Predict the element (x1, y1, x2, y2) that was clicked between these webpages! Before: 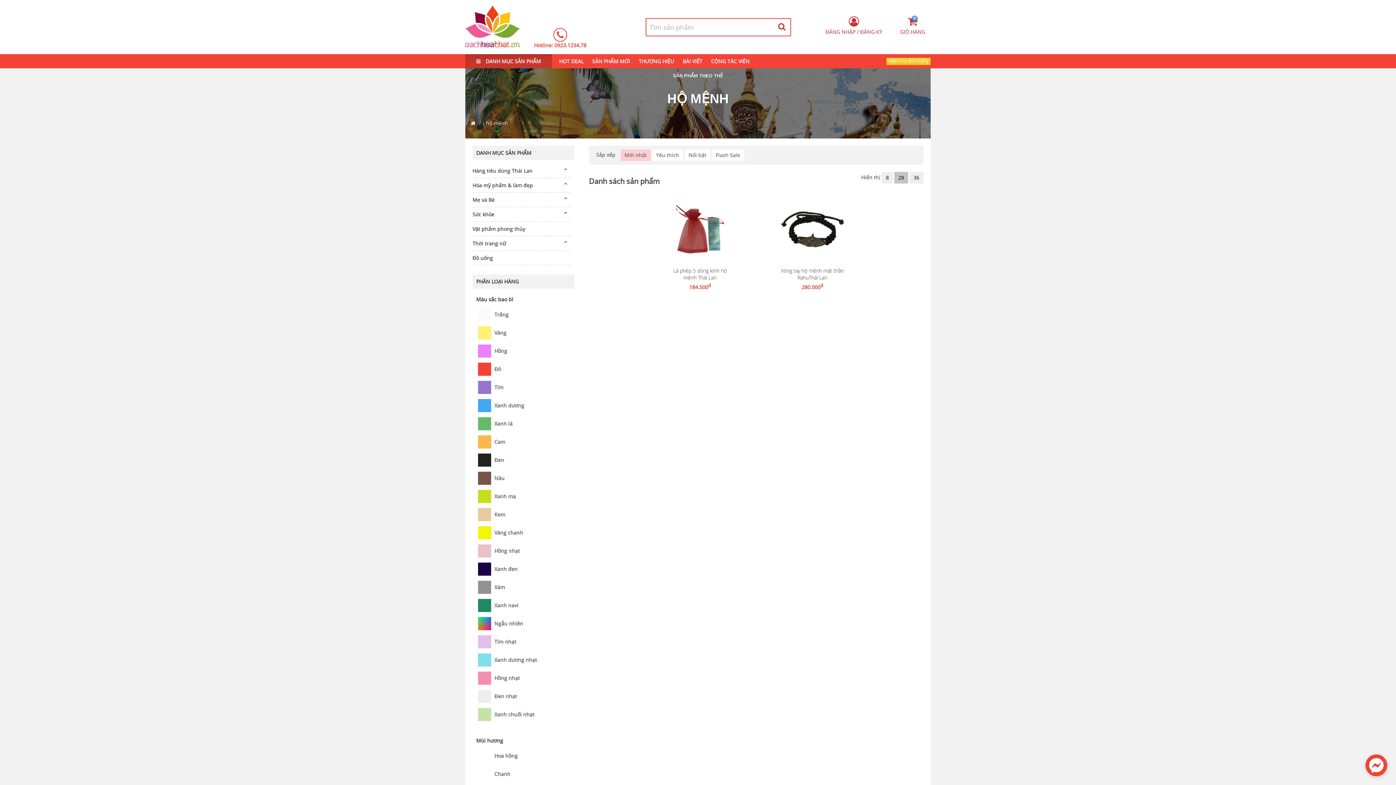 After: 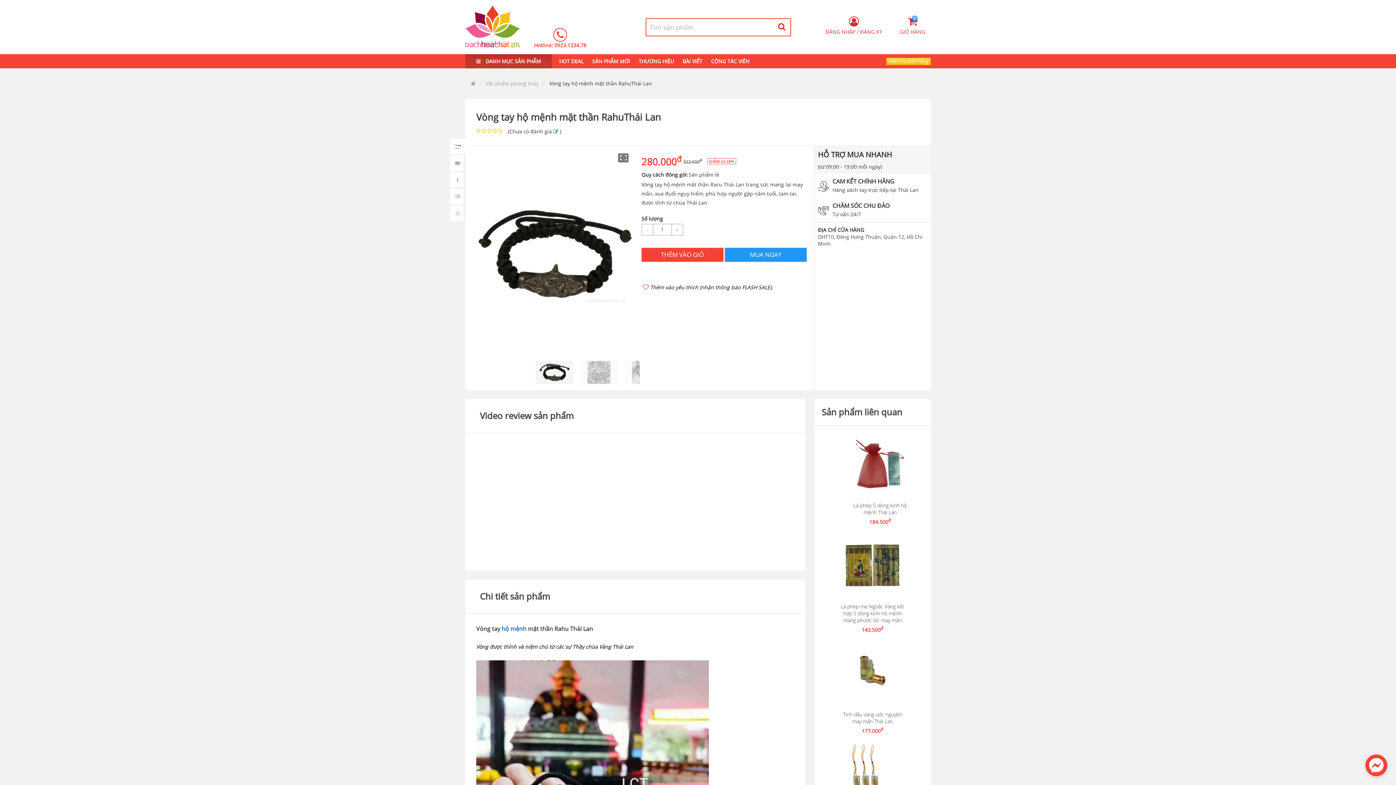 Action: bbox: (780, 206, 844, 253)